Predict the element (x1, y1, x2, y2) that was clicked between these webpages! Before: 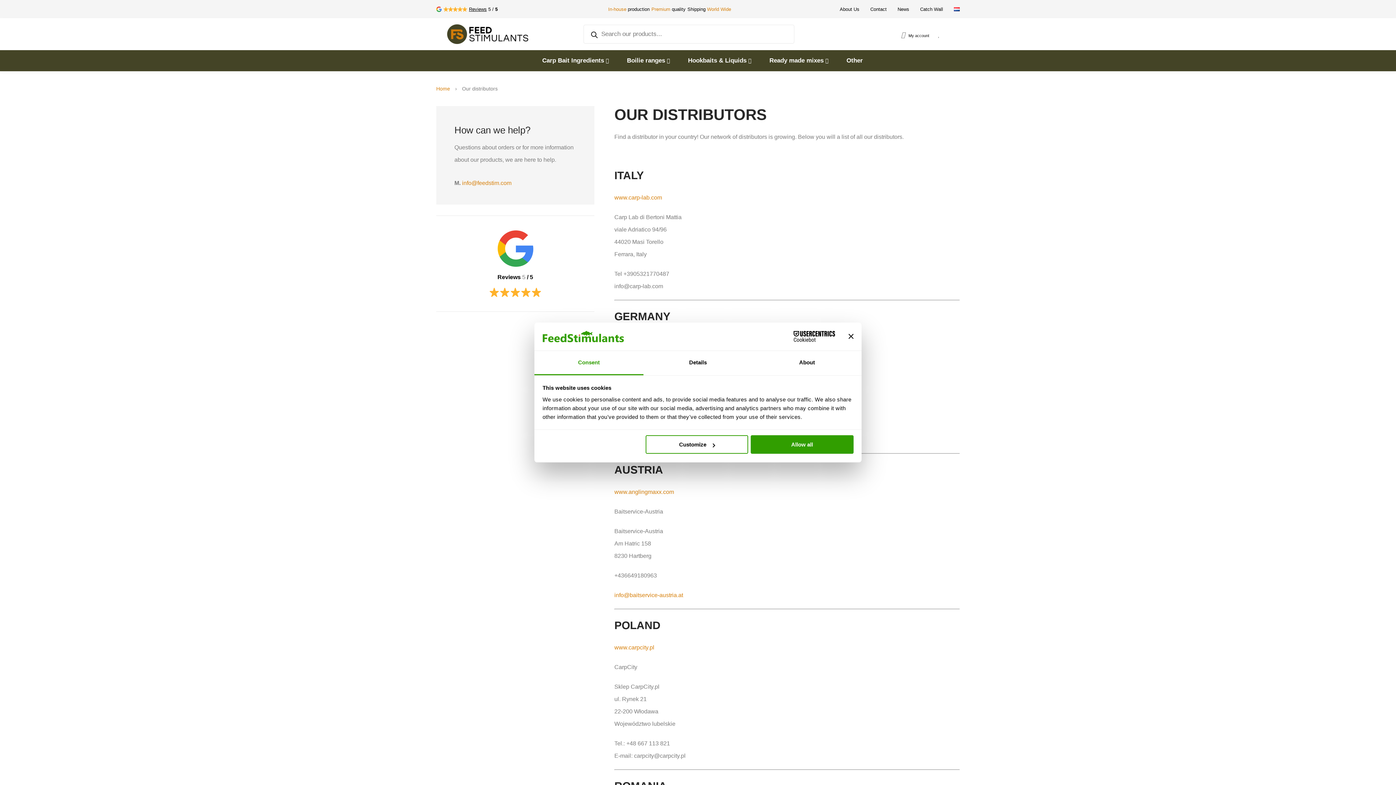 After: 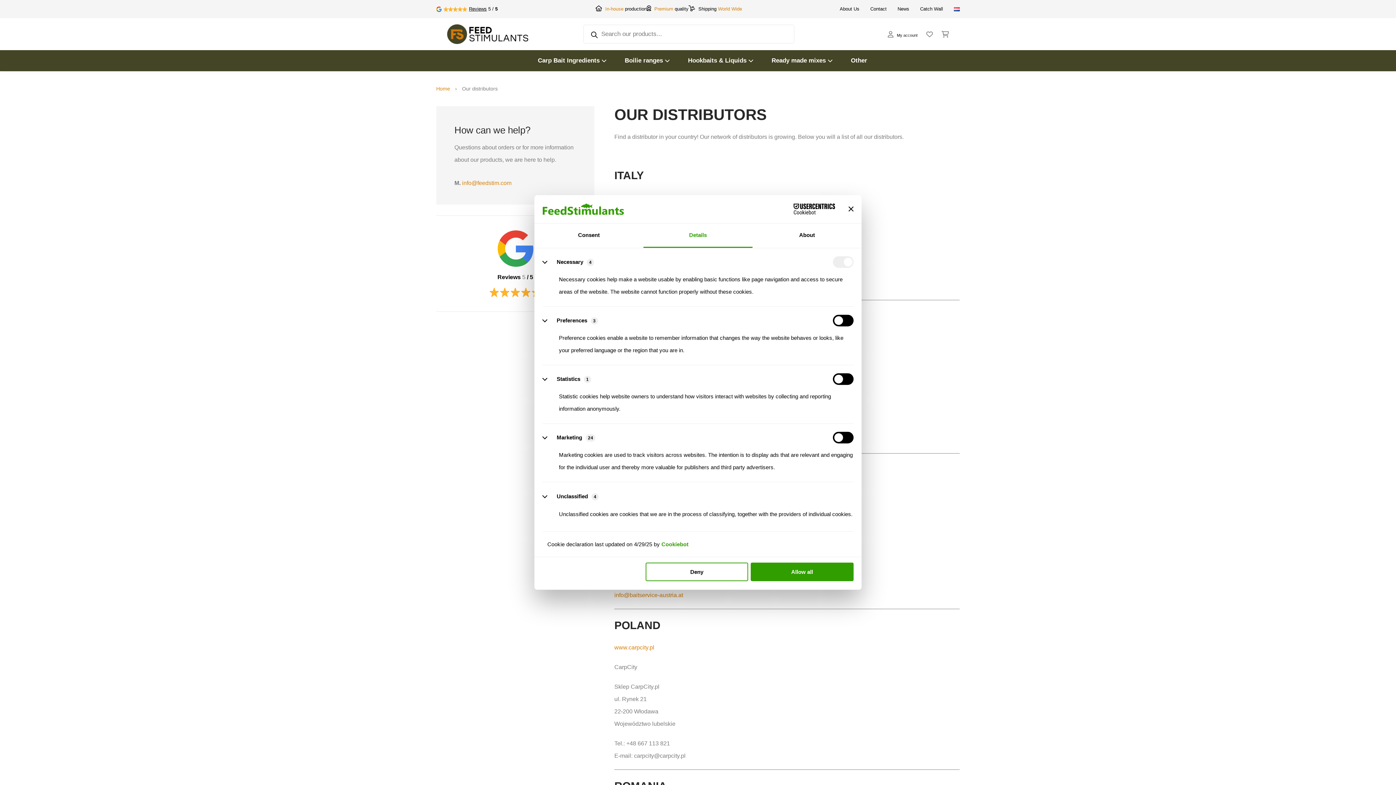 Action: label: Details bbox: (643, 351, 752, 375)